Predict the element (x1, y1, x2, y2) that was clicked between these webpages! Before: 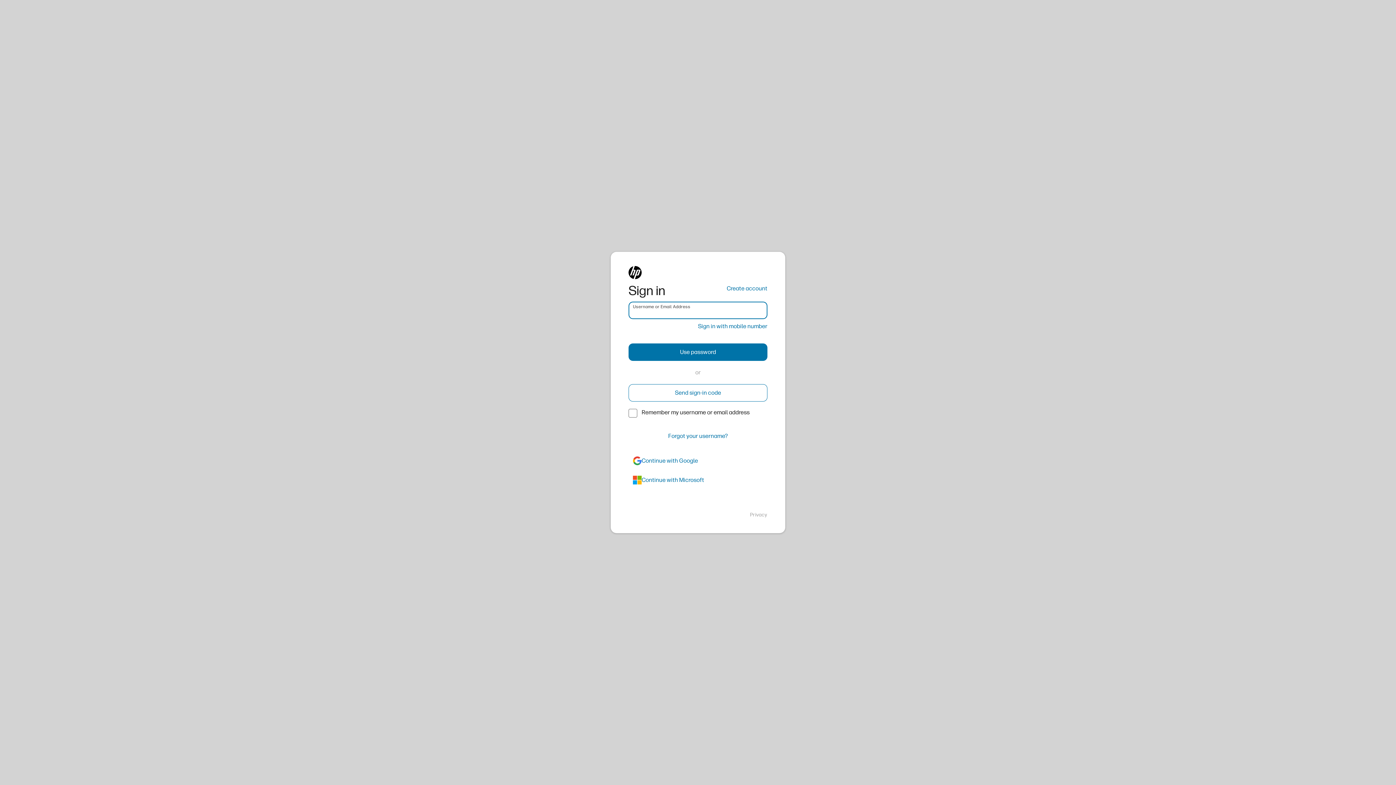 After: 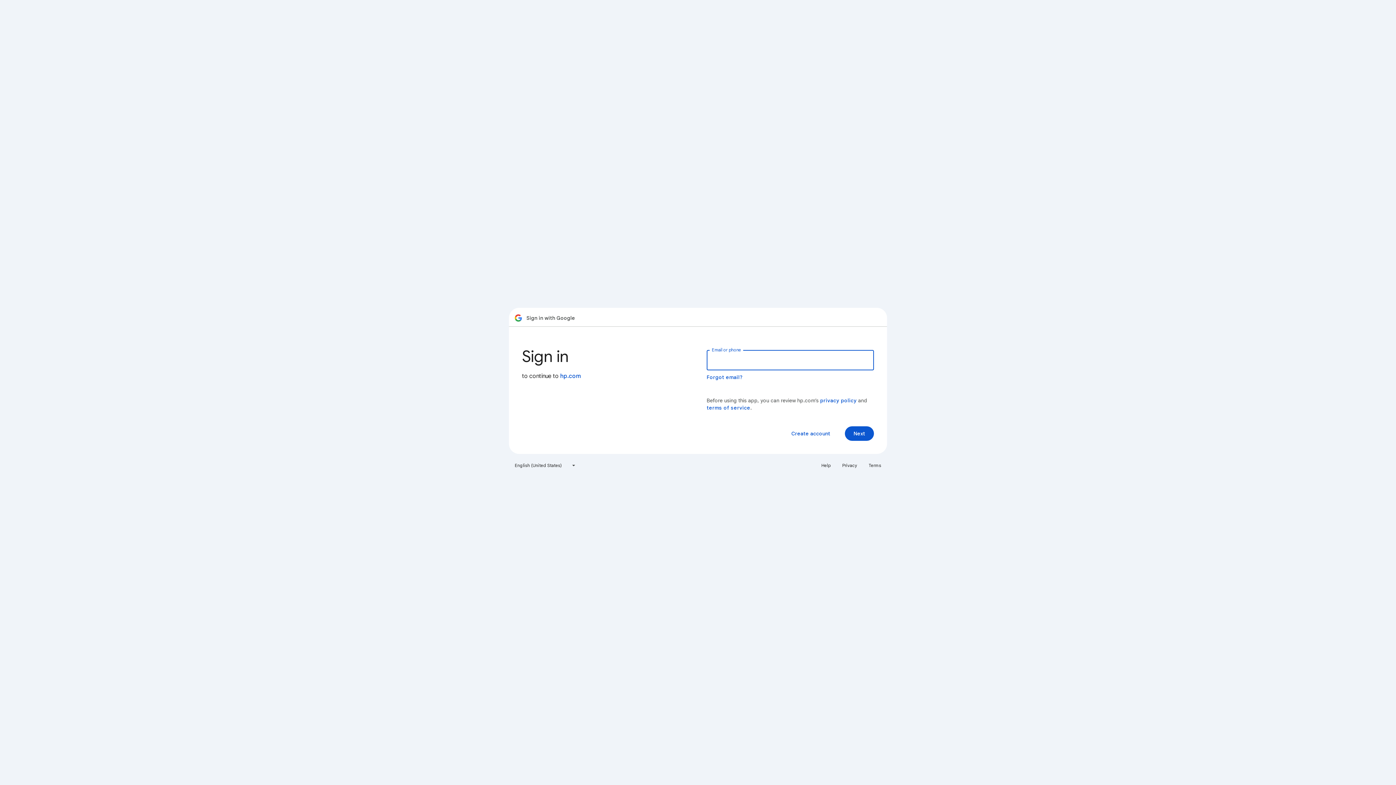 Action: label: google bbox: (628, 452, 767, 469)